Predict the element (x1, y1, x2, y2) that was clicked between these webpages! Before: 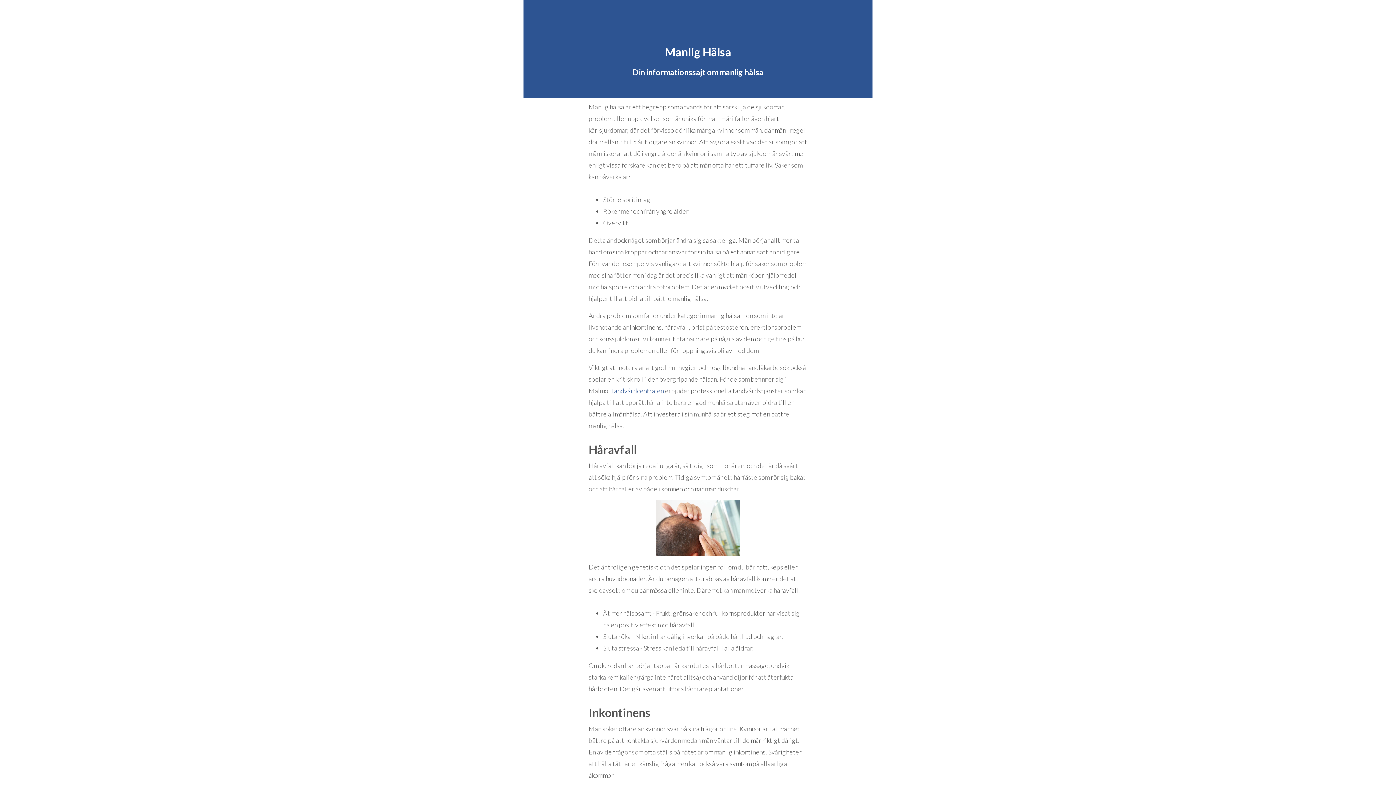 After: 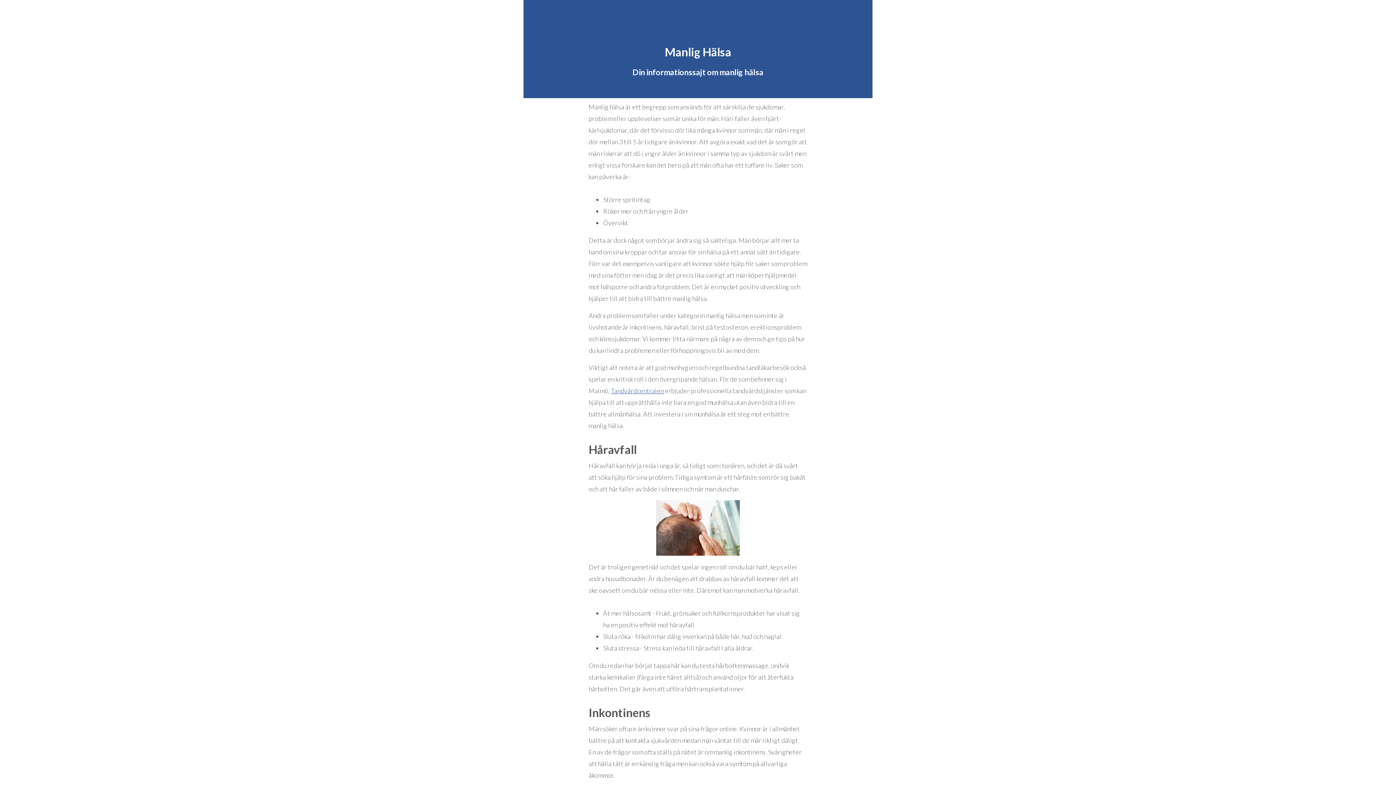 Action: label: Tandvårdcentralen bbox: (610, 386, 664, 394)